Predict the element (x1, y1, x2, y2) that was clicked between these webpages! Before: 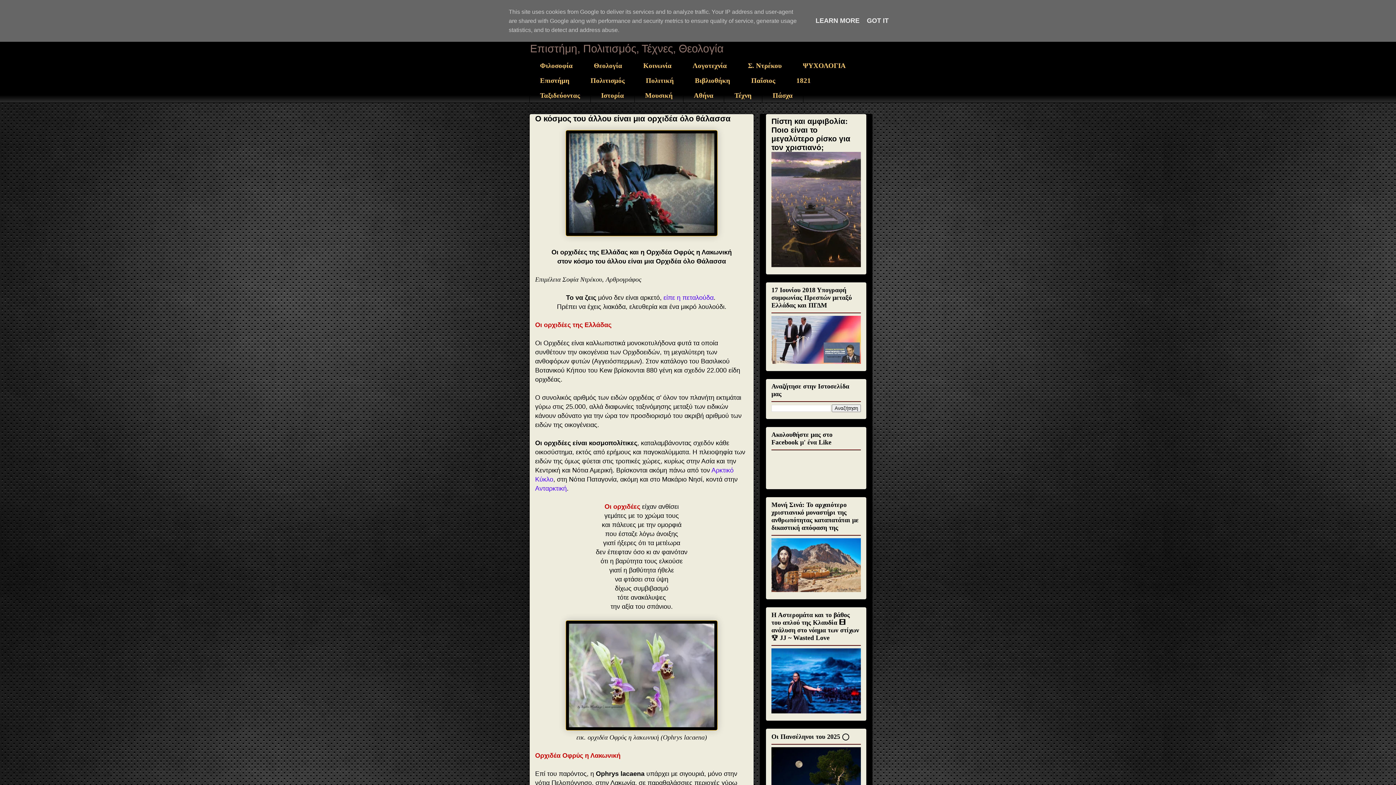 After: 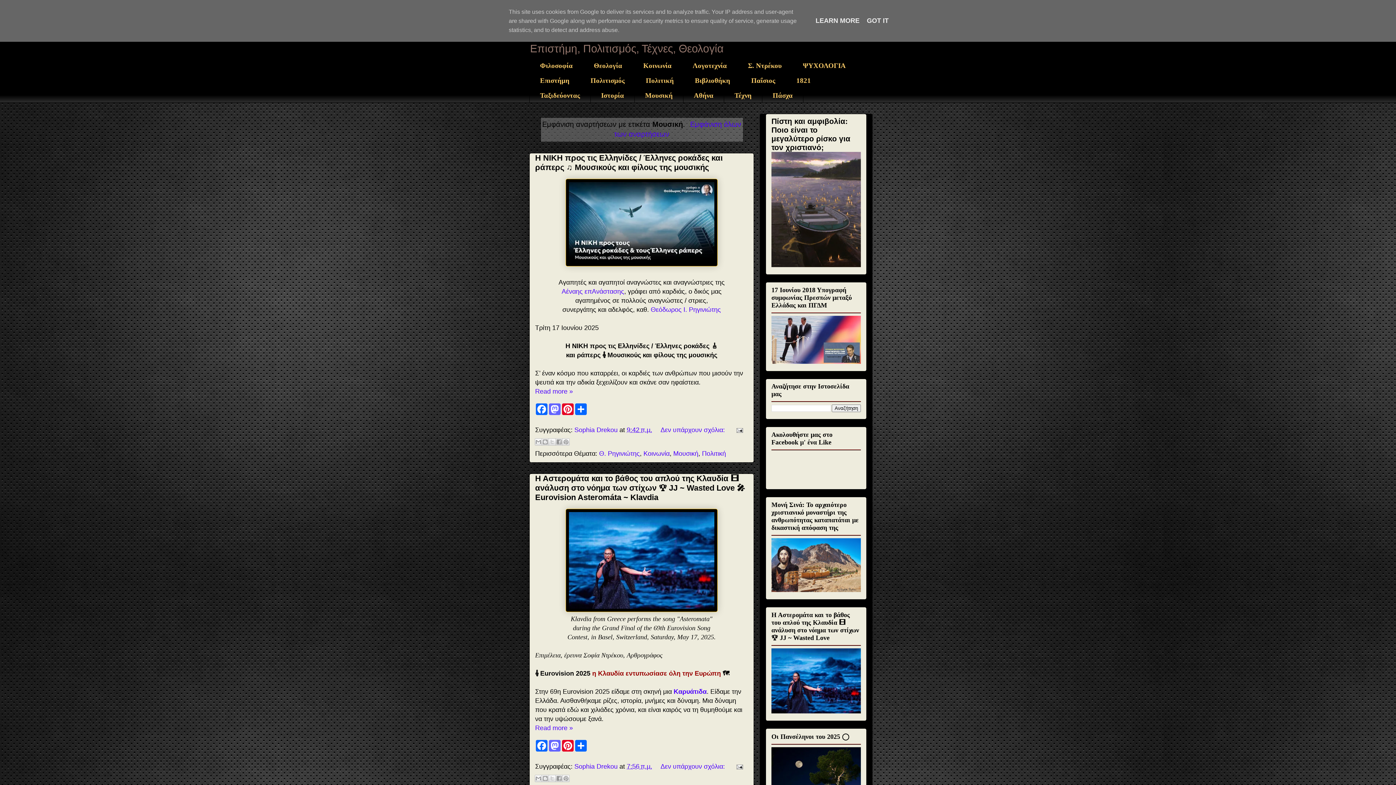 Action: bbox: (634, 88, 683, 103) label: Μουσική